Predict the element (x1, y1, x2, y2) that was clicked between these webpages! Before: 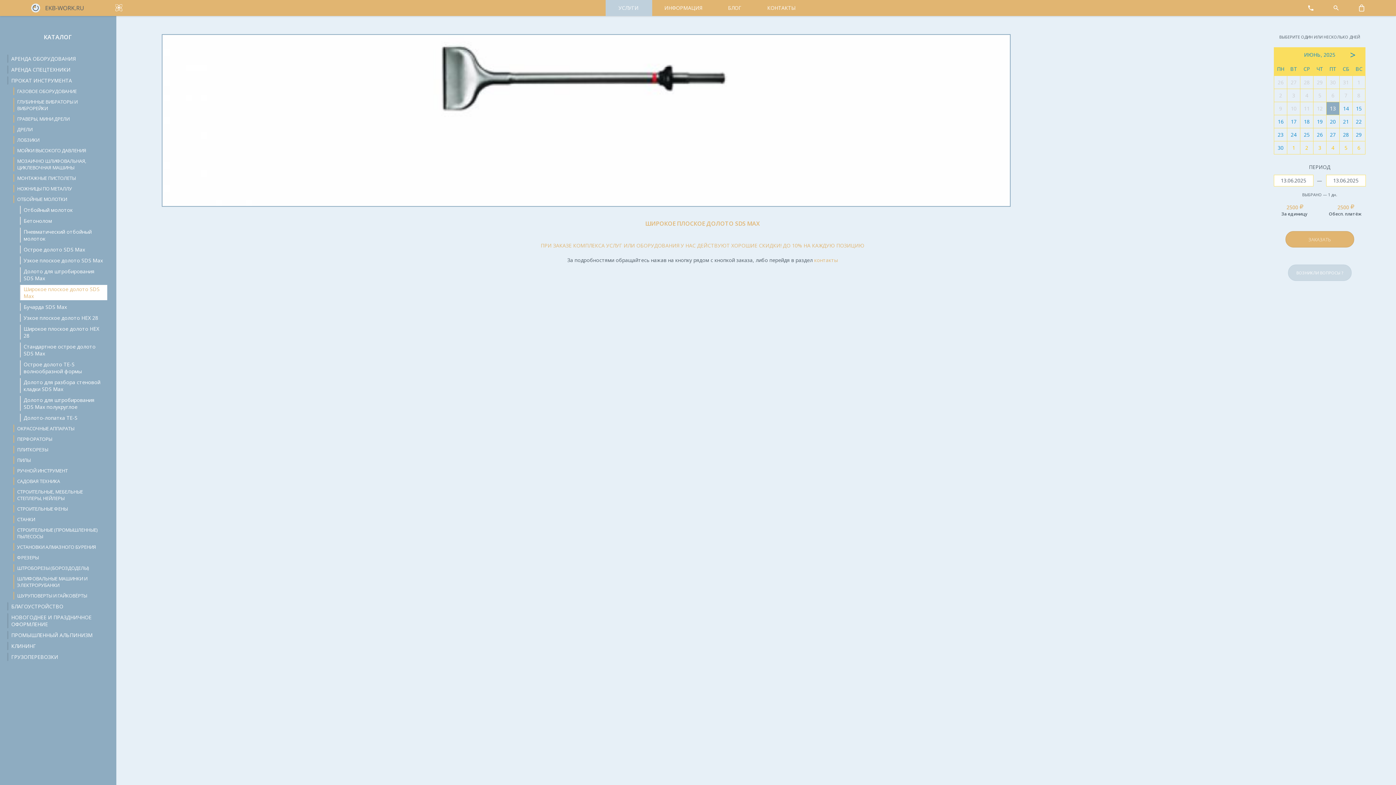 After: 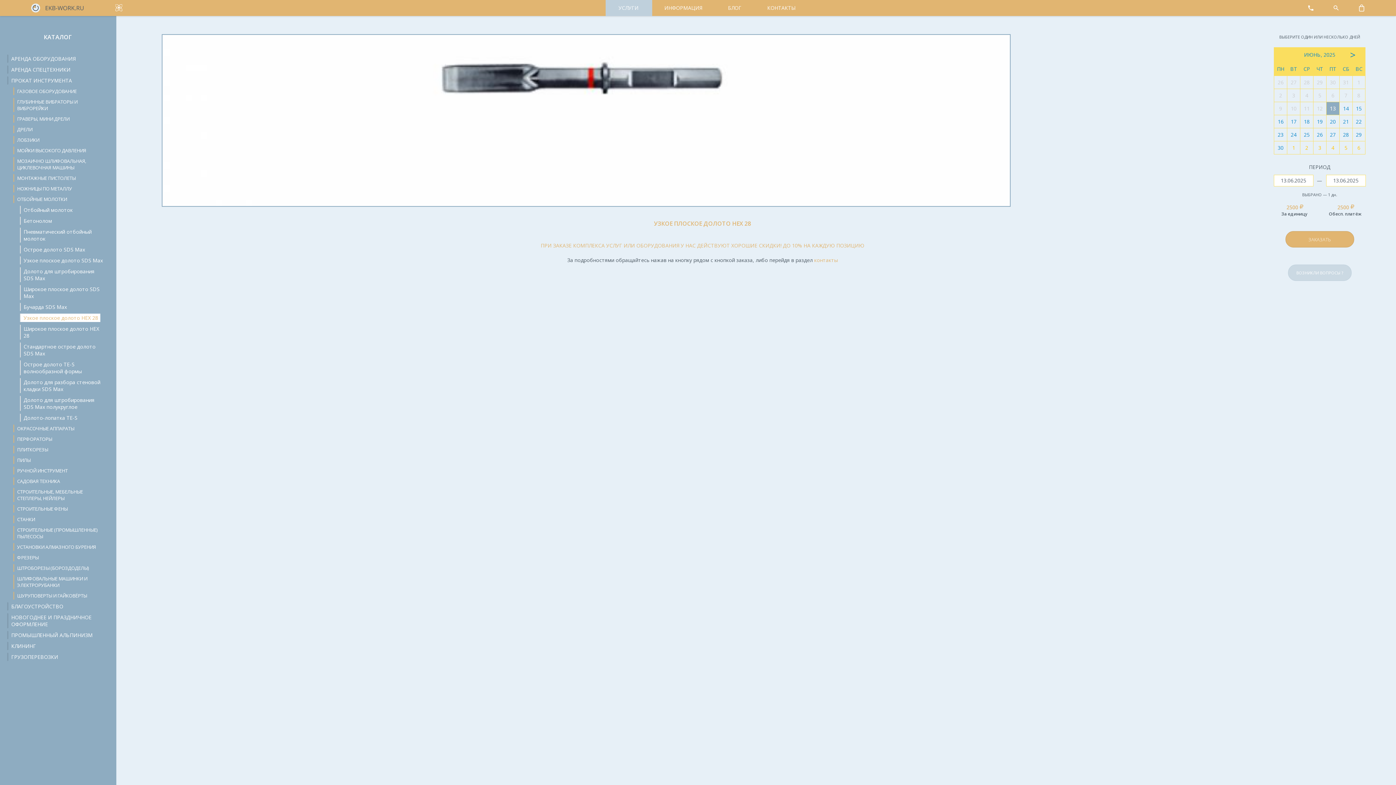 Action: label: Узкое плоское долото HEX 28 bbox: (20, 313, 100, 322)